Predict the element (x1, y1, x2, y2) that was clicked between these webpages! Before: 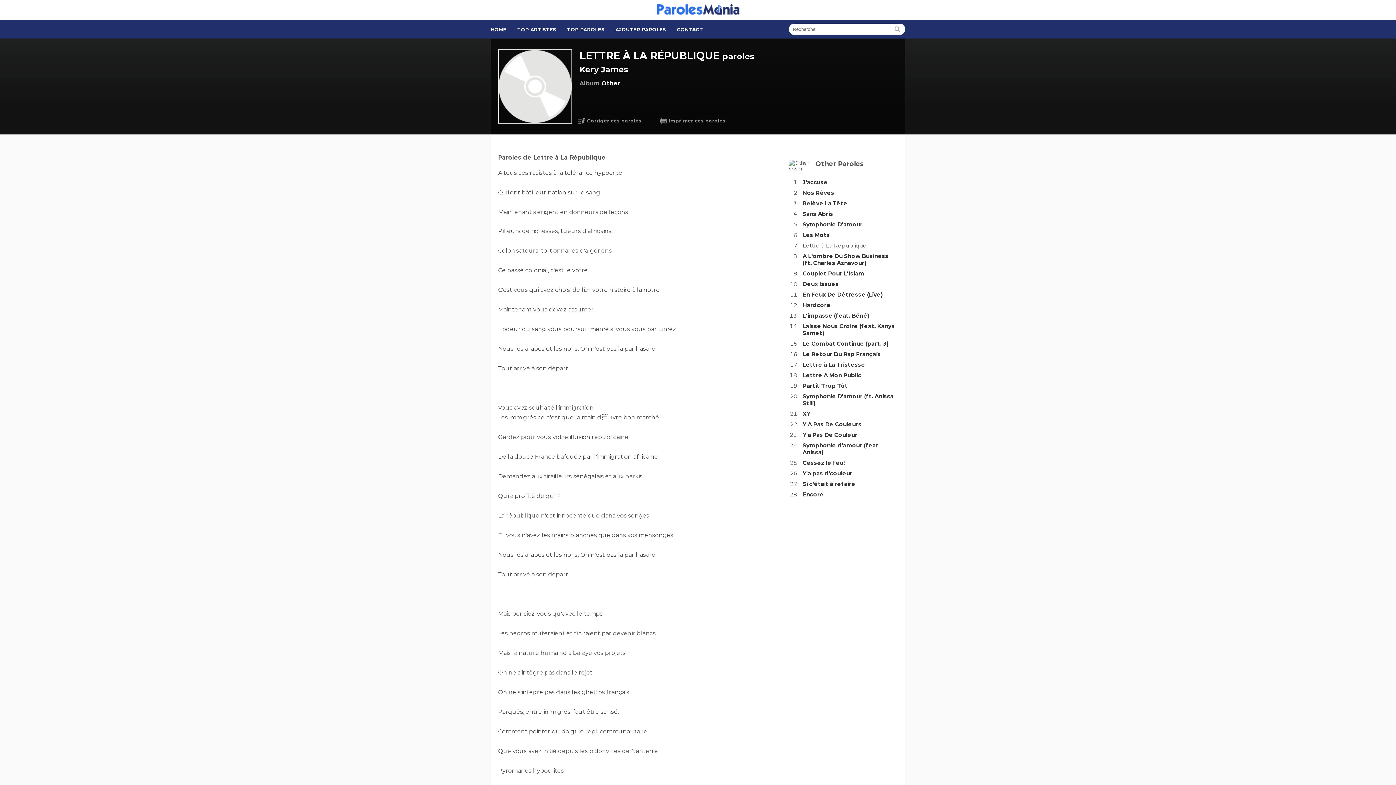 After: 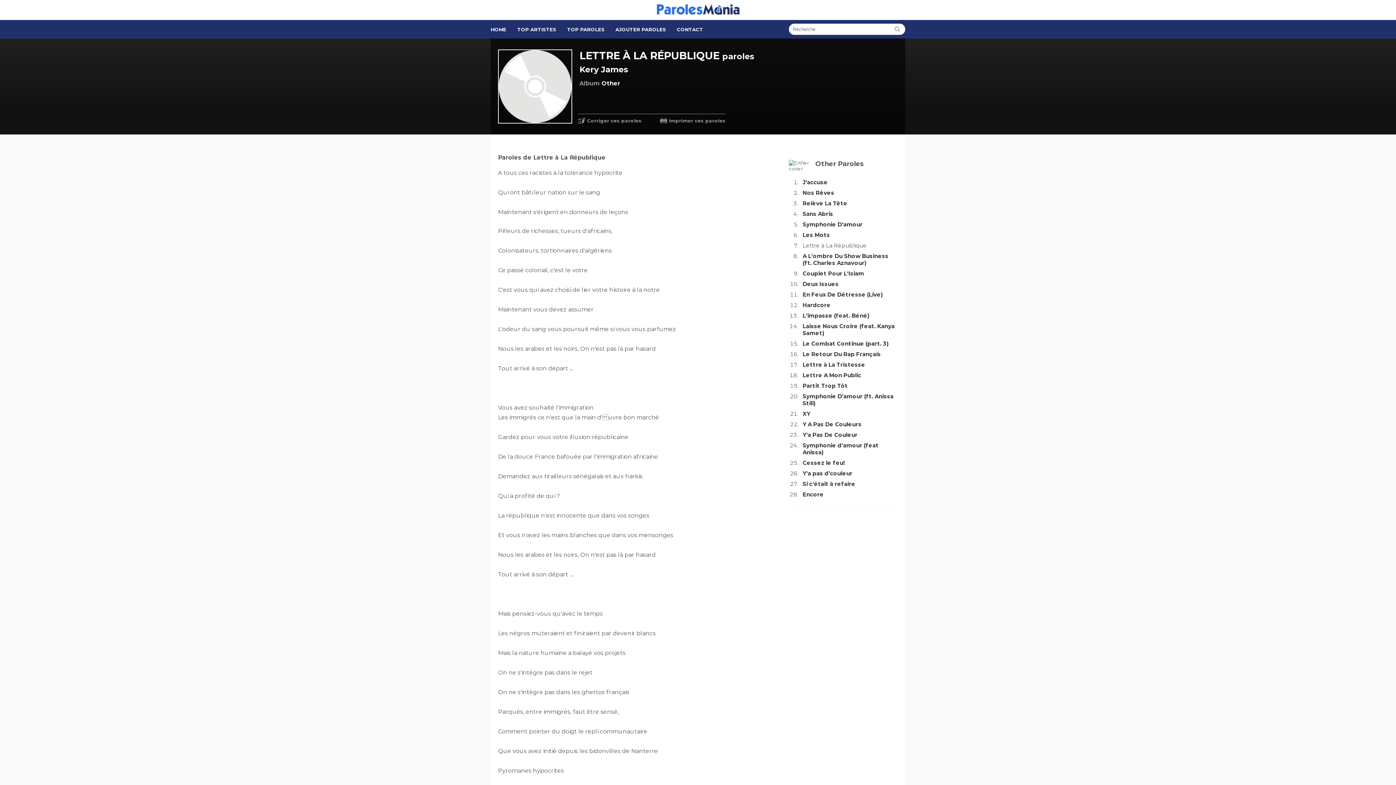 Action: bbox: (802, 253, 862, 260) label: Symphonie D'amour